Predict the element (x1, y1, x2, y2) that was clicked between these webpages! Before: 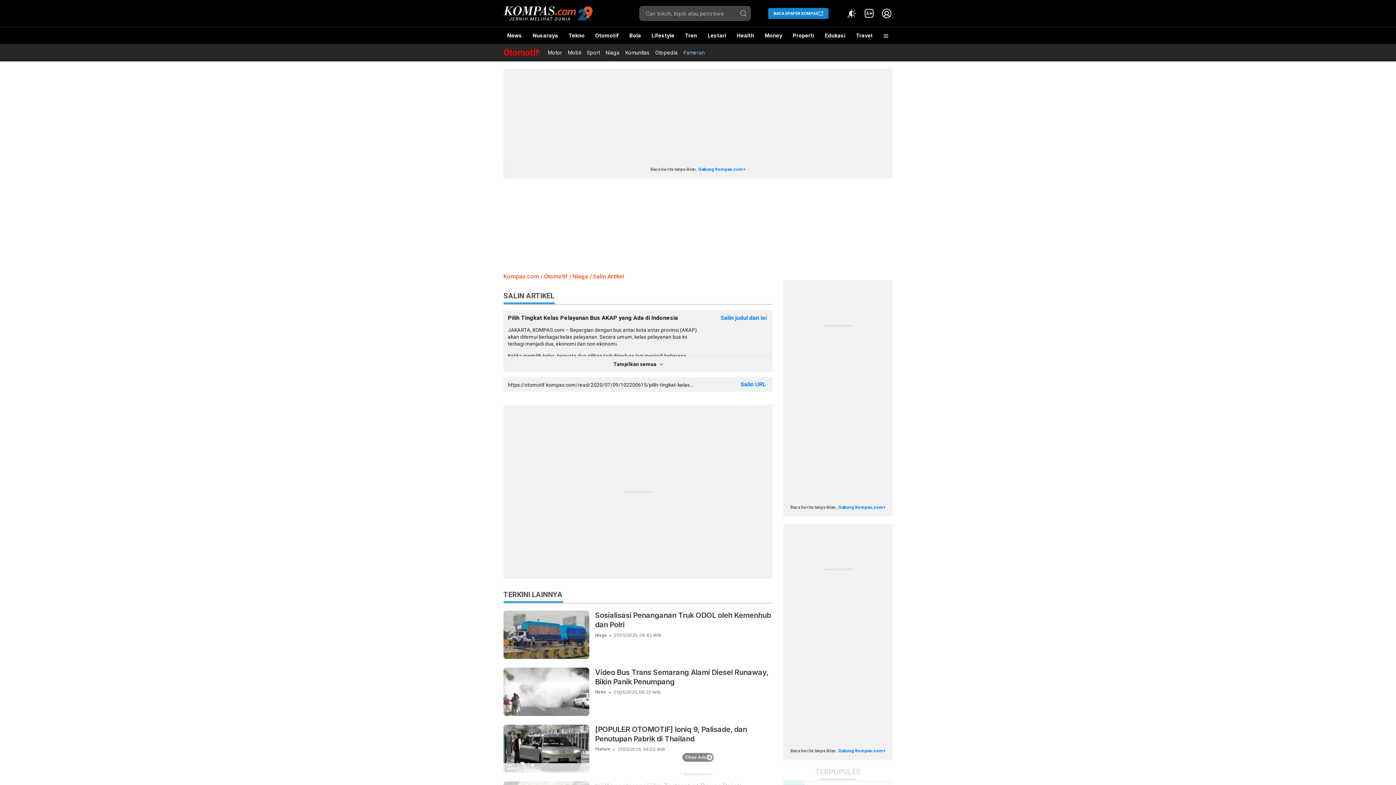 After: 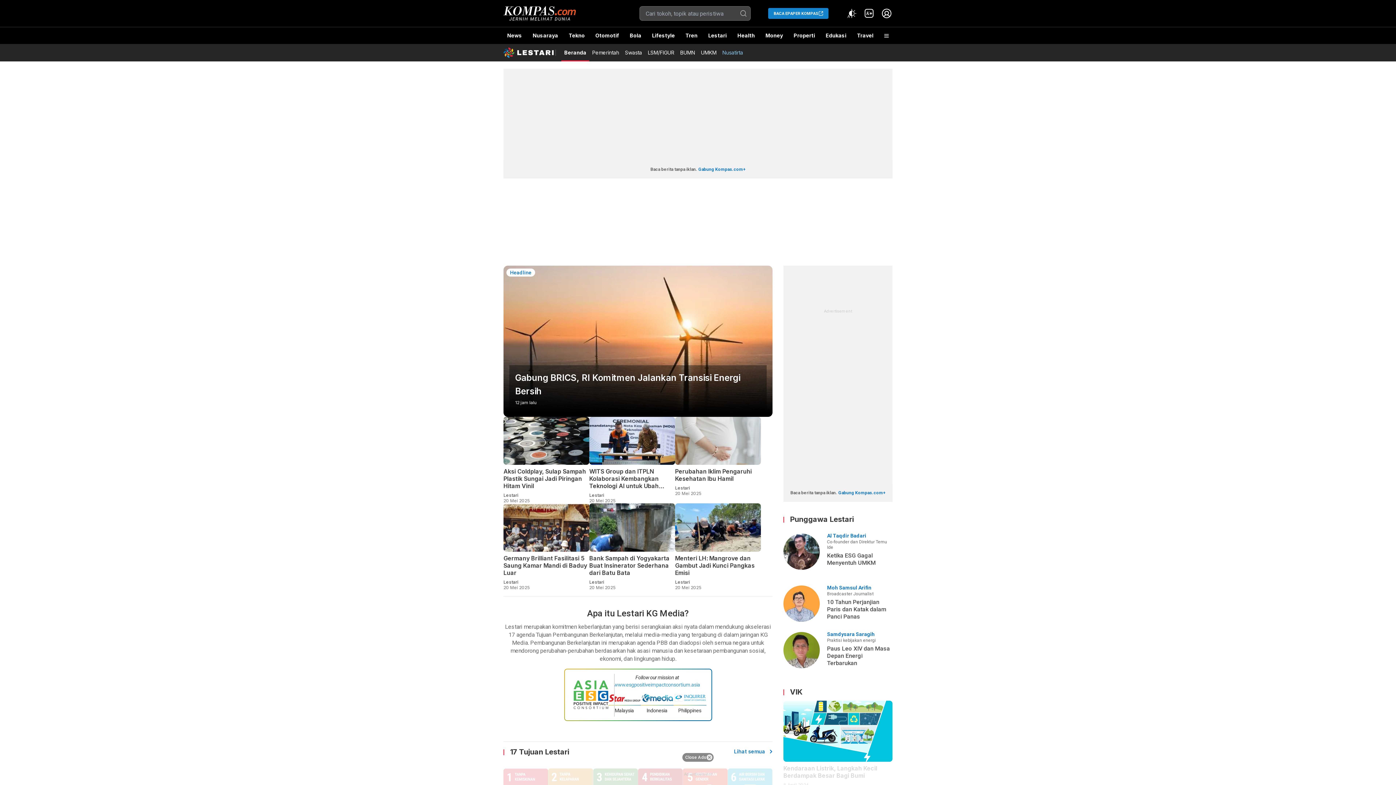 Action: bbox: (704, 27, 729, 44) label: Lestari